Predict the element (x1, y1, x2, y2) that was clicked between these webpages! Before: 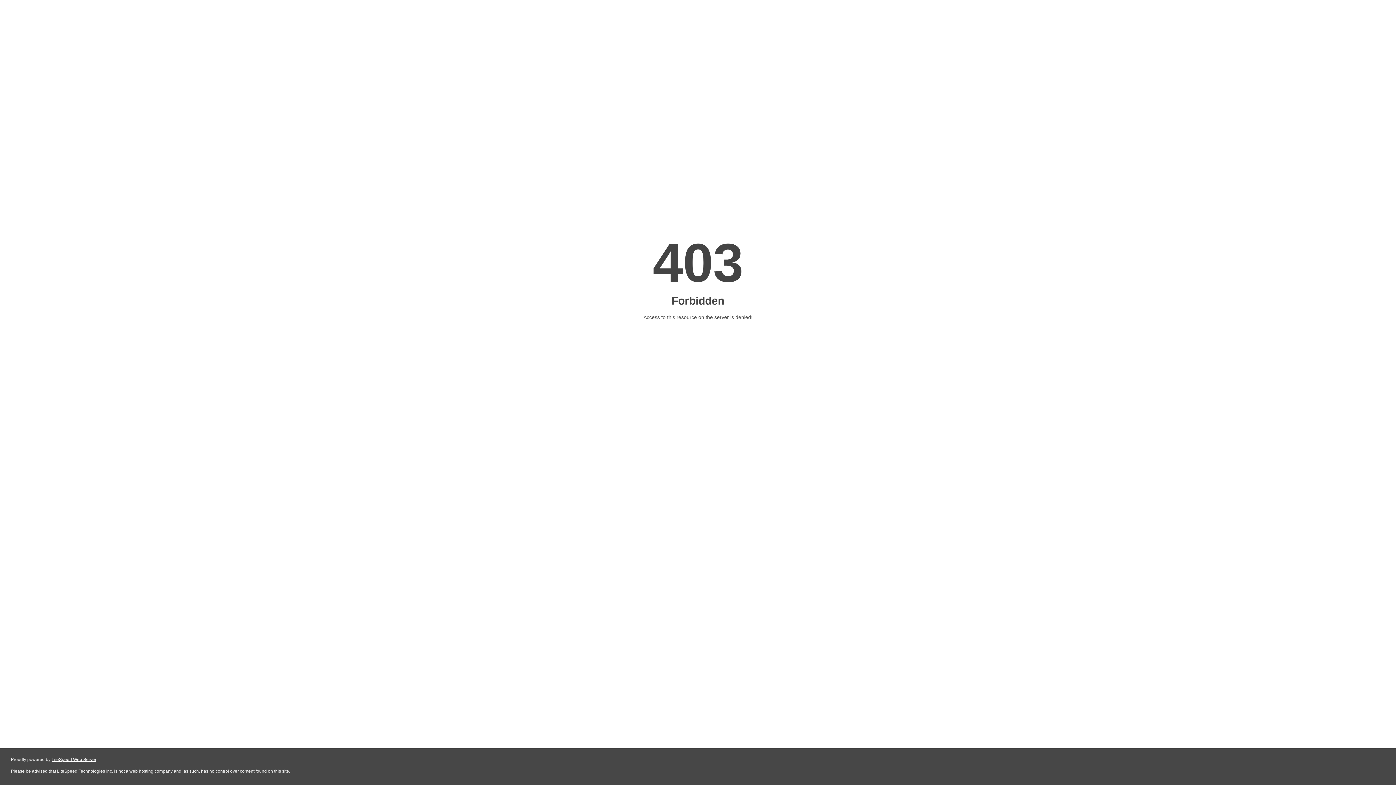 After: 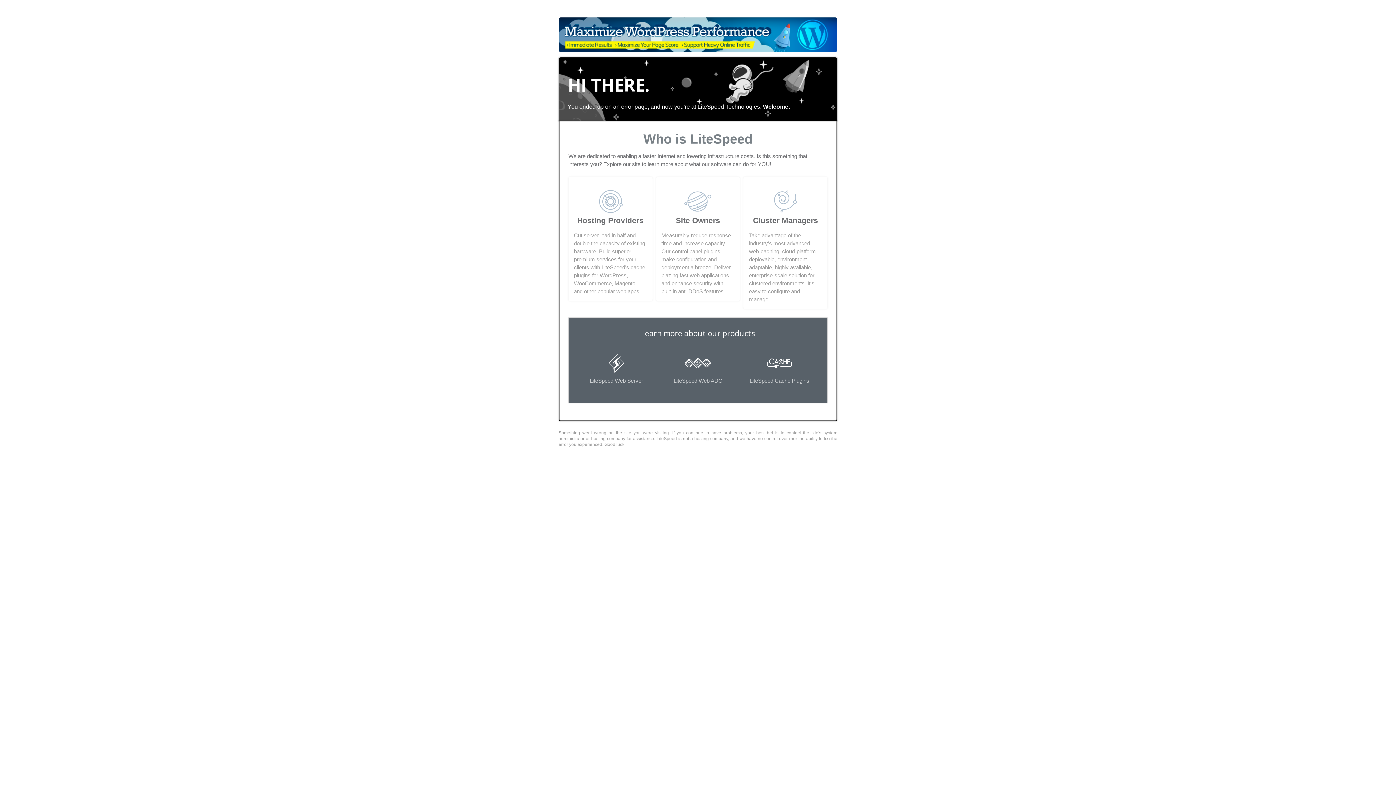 Action: label: LiteSpeed Web Server bbox: (51, 757, 96, 762)